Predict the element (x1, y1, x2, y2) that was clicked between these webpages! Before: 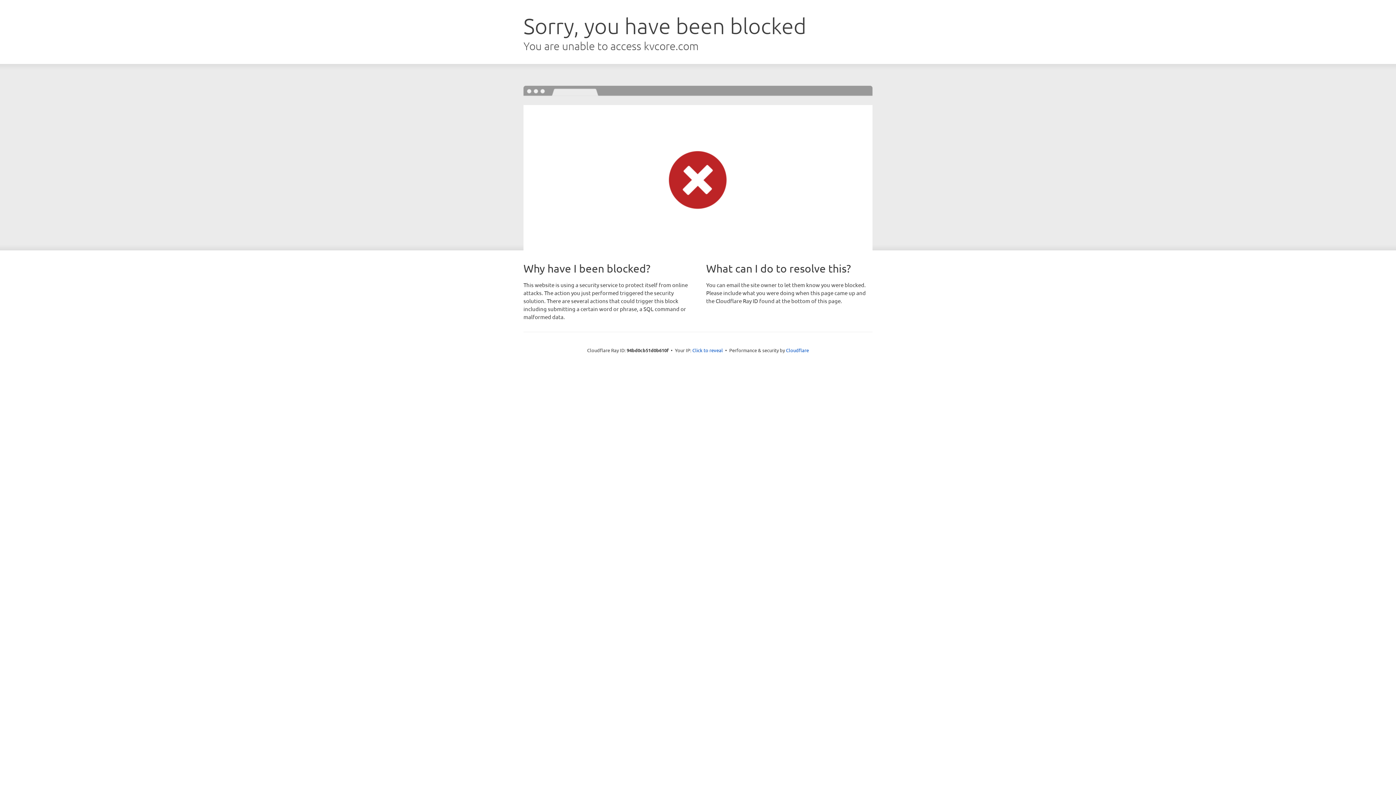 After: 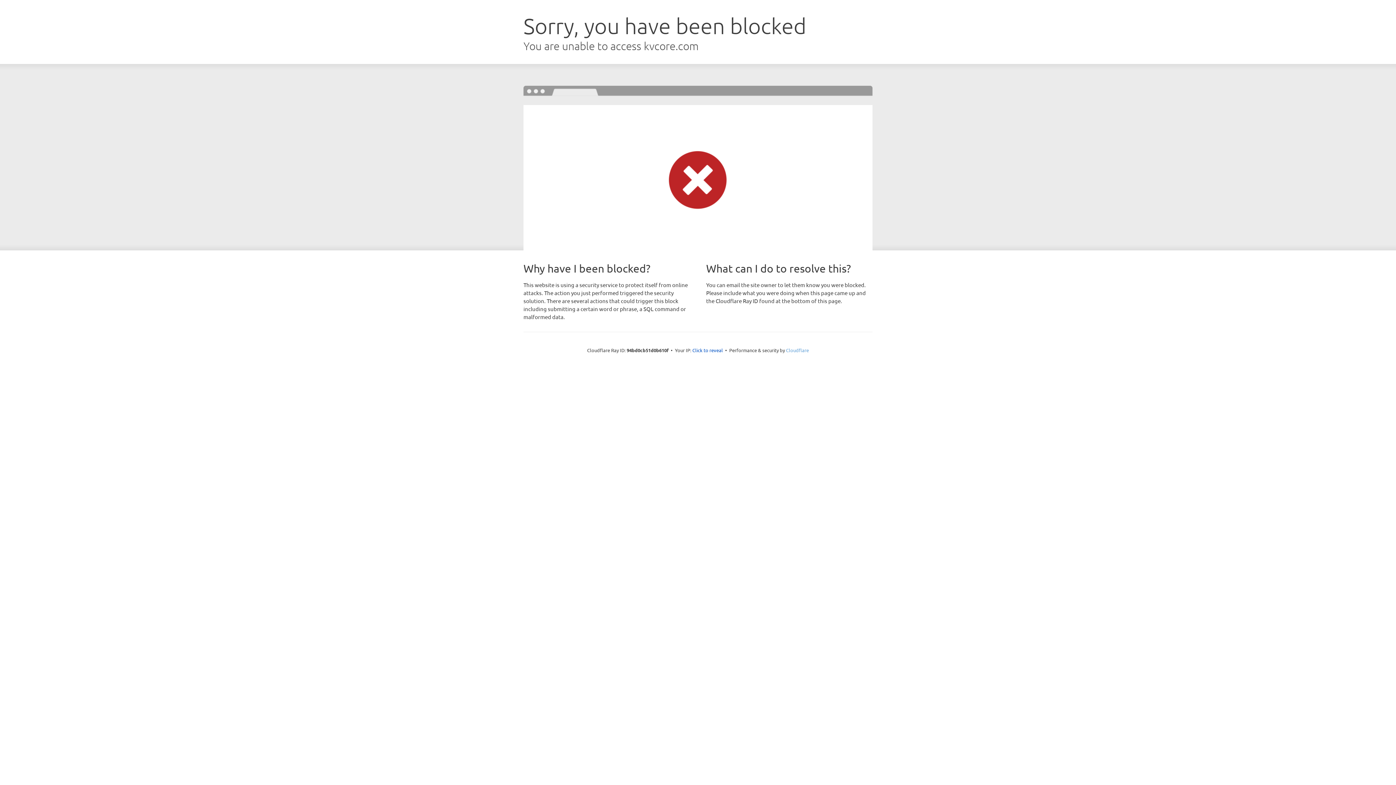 Action: label: Cloudflare bbox: (786, 347, 809, 353)